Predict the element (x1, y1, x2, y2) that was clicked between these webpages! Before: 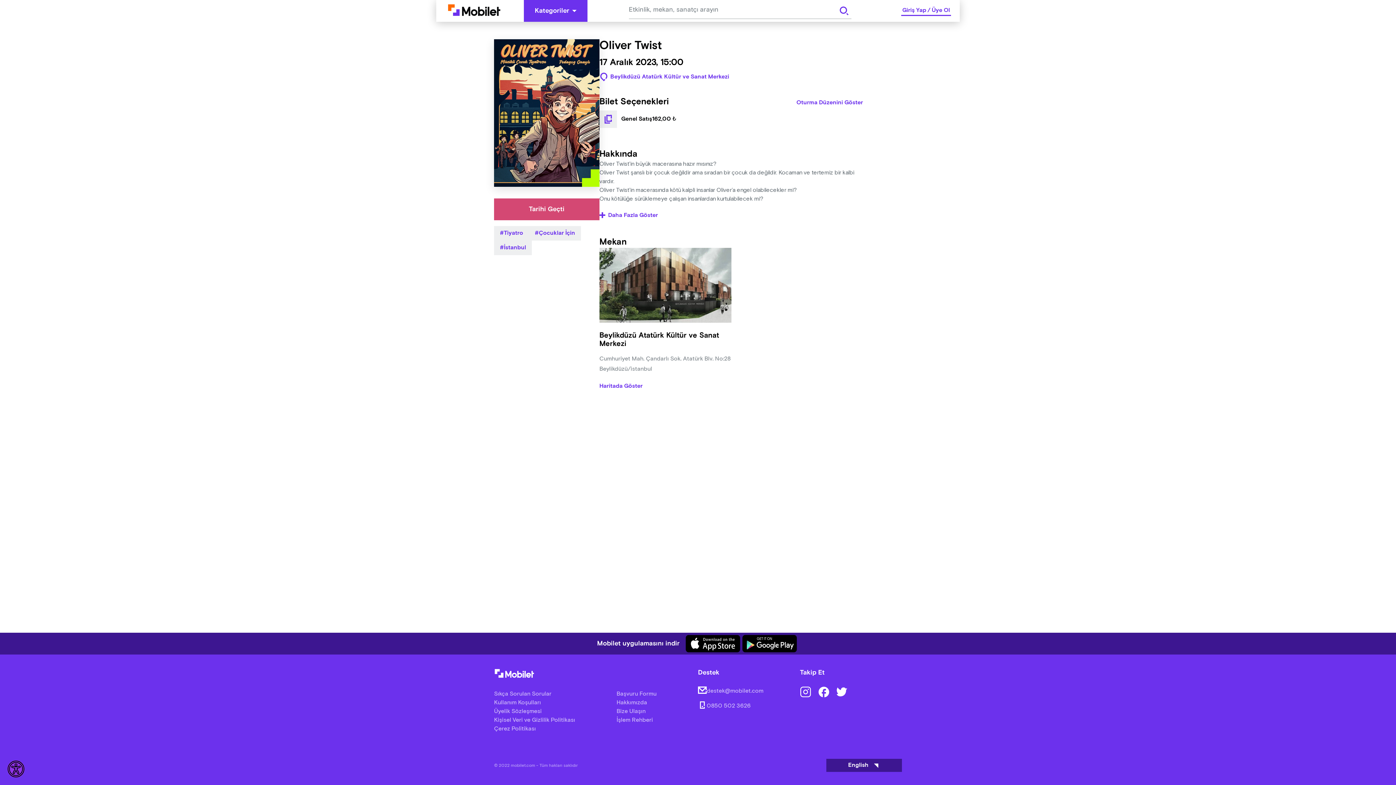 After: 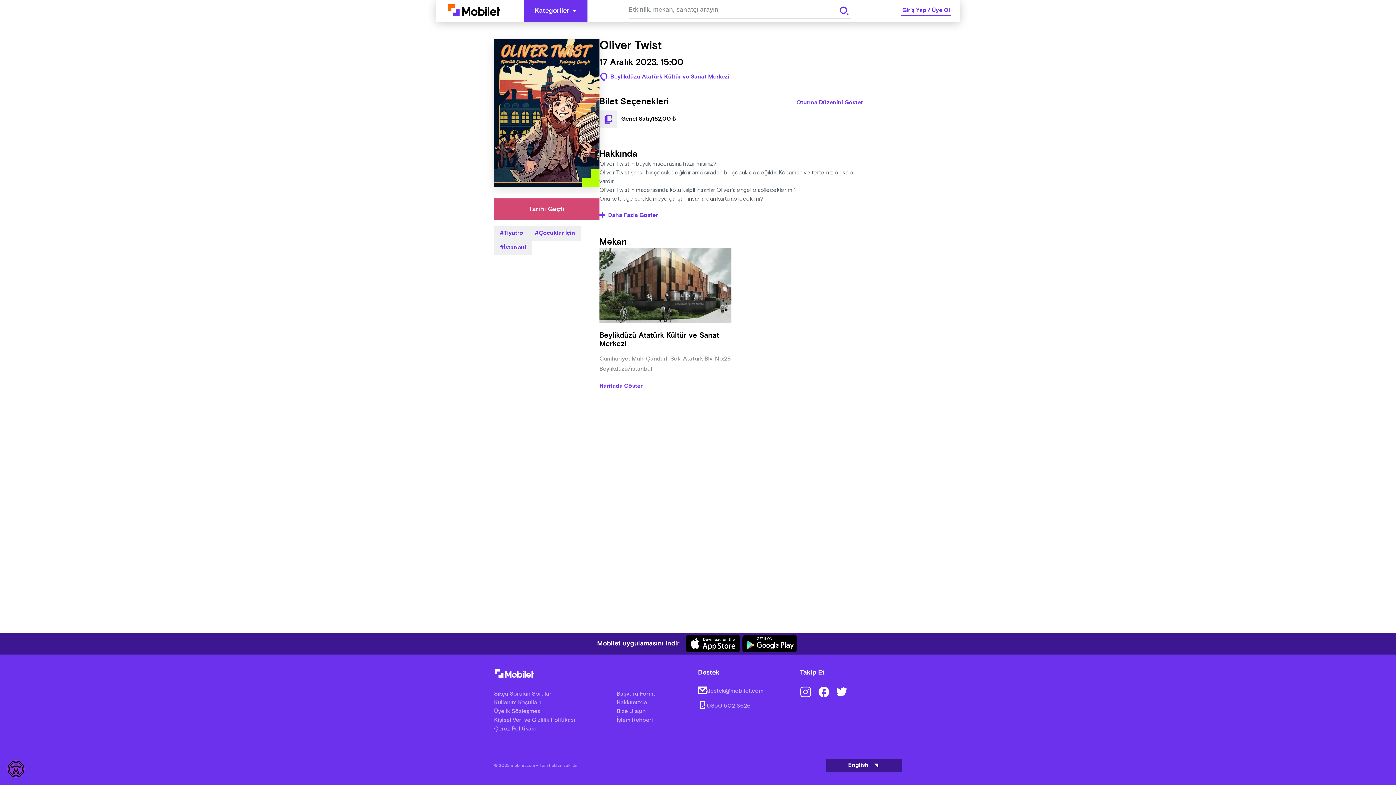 Action: bbox: (706, 687, 763, 695) label: destek@mobilet.com